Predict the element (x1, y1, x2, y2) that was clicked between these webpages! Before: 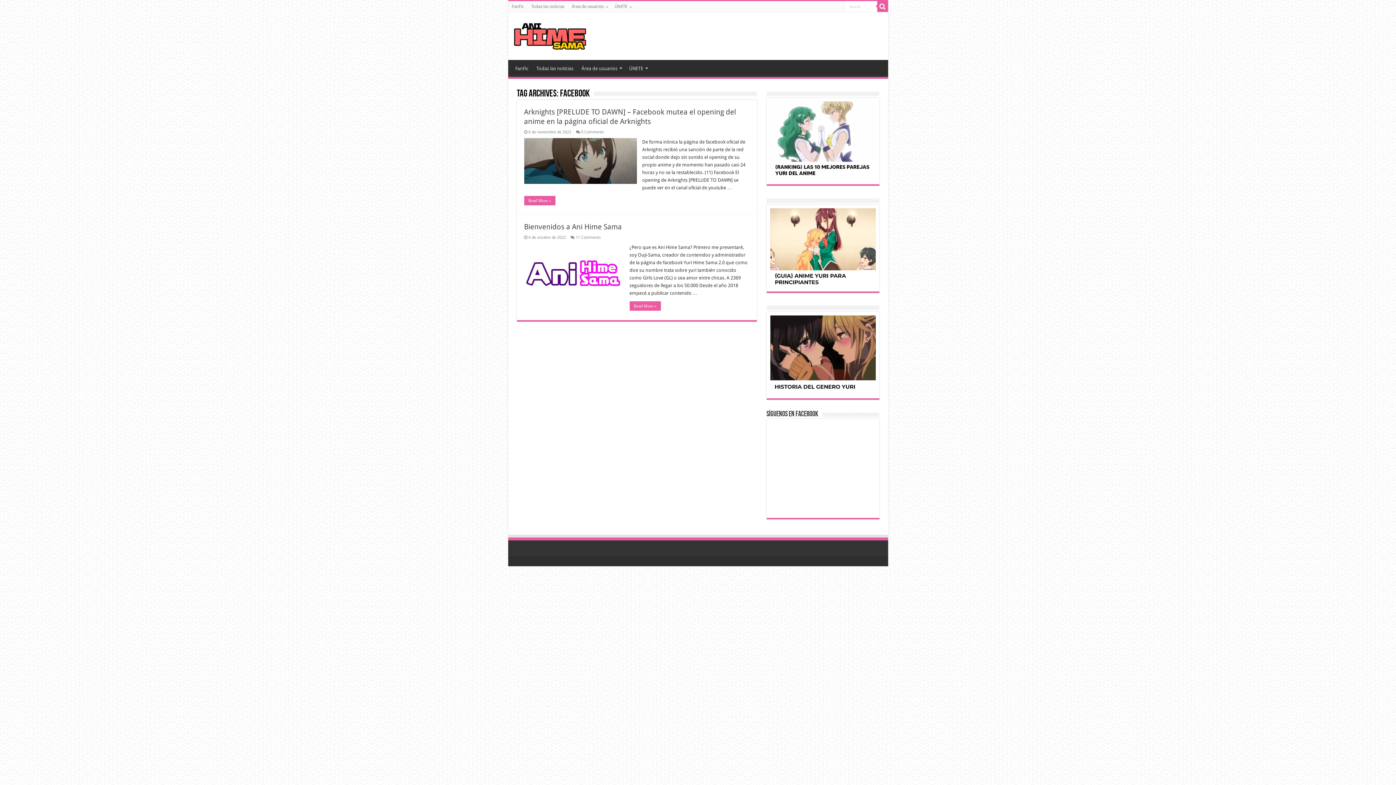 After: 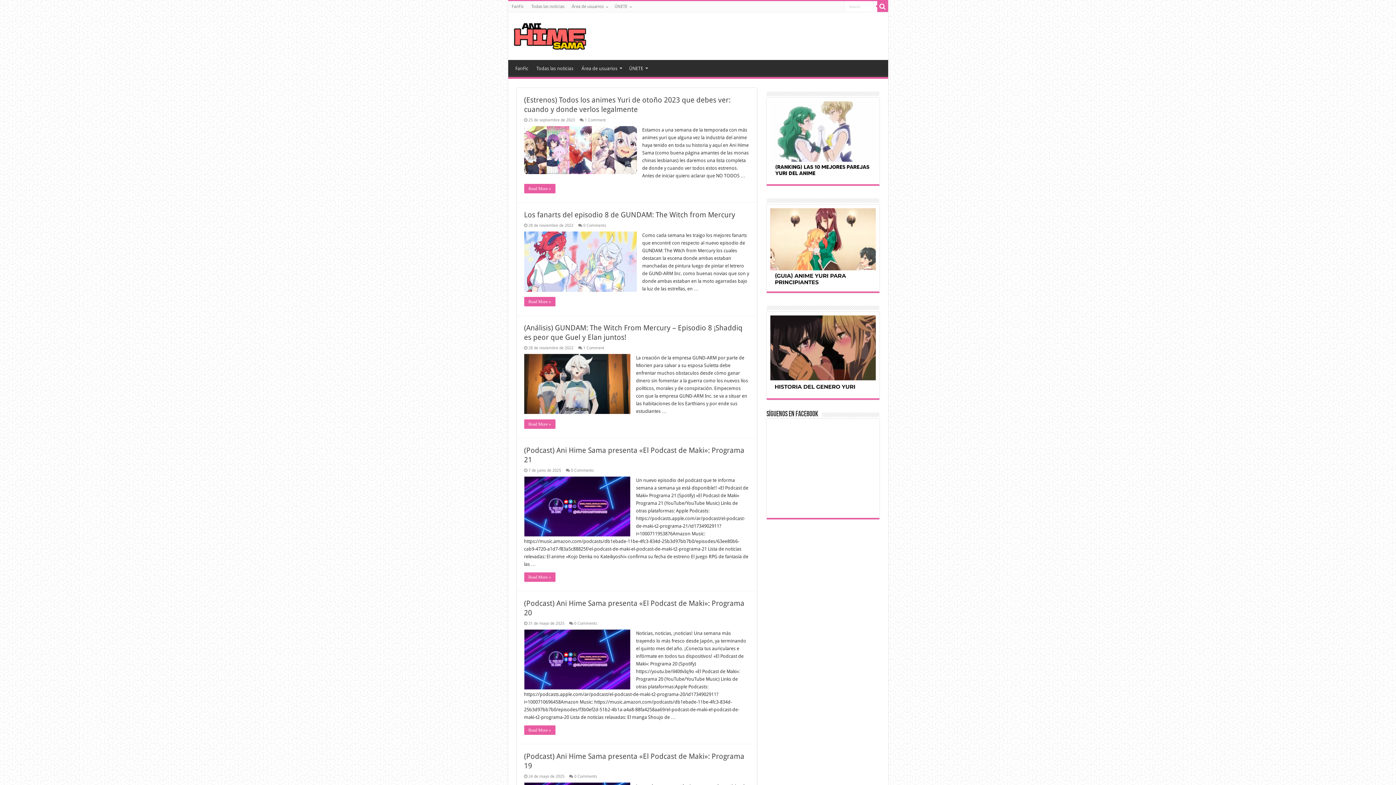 Action: bbox: (513, 26, 586, 43)